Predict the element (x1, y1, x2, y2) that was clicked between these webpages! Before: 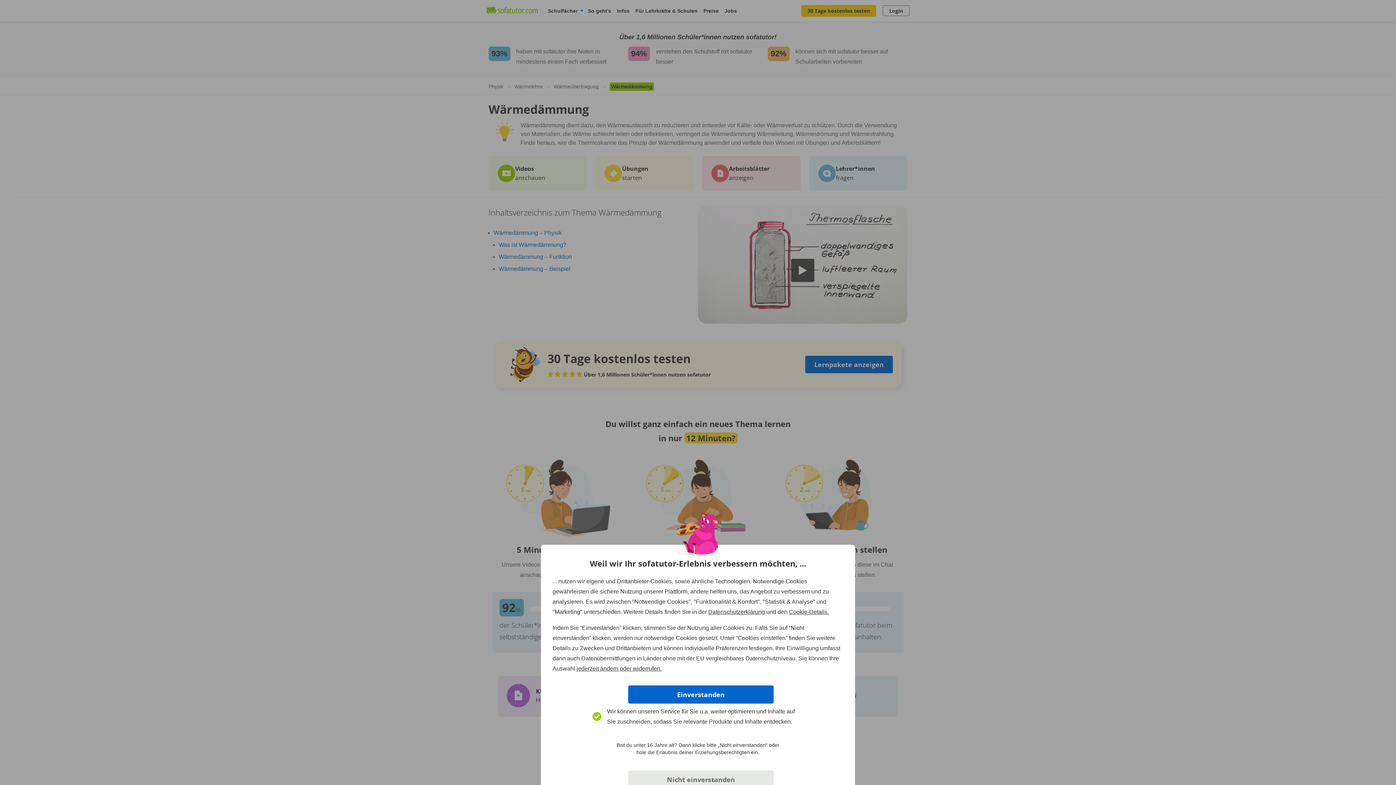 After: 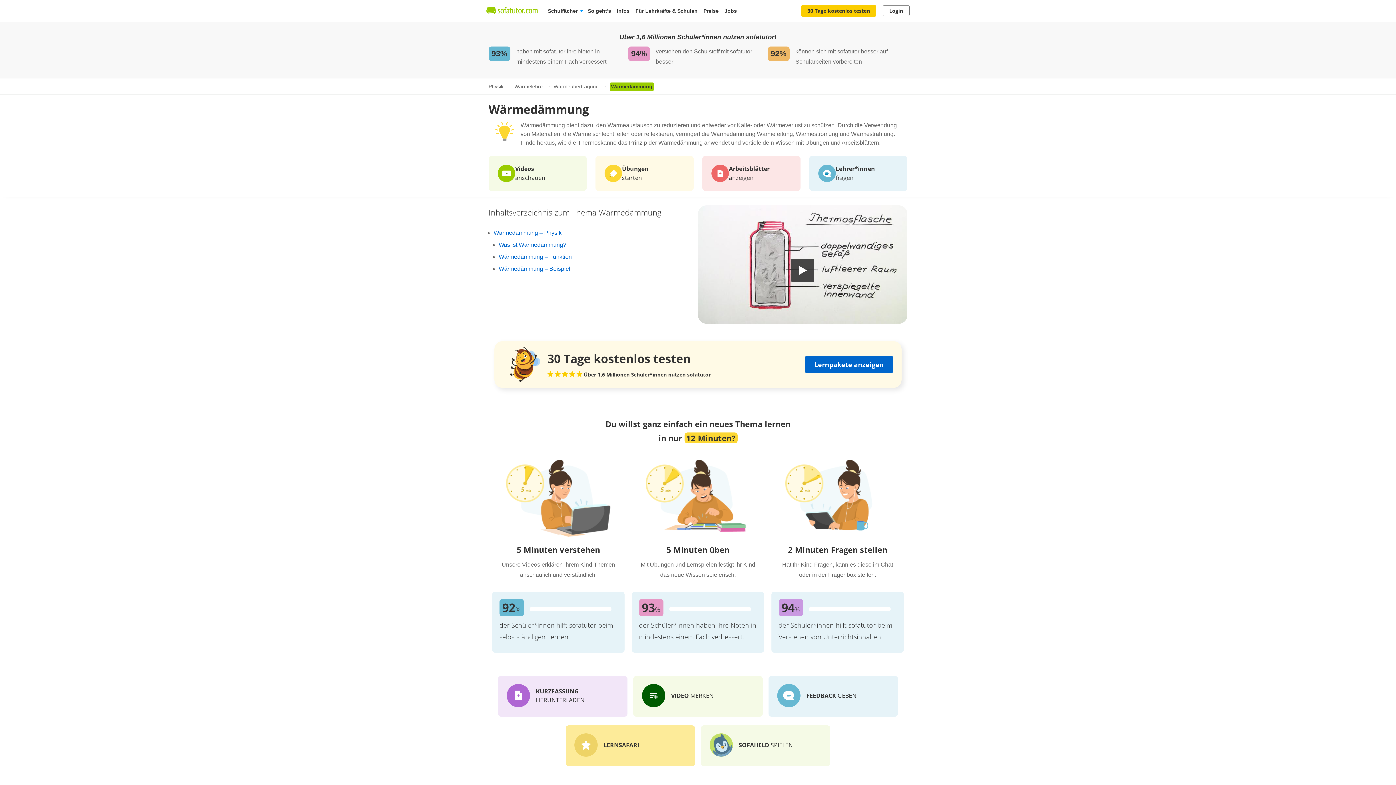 Action: label: Nicht einverstanden bbox: (628, 770, 773, 789)